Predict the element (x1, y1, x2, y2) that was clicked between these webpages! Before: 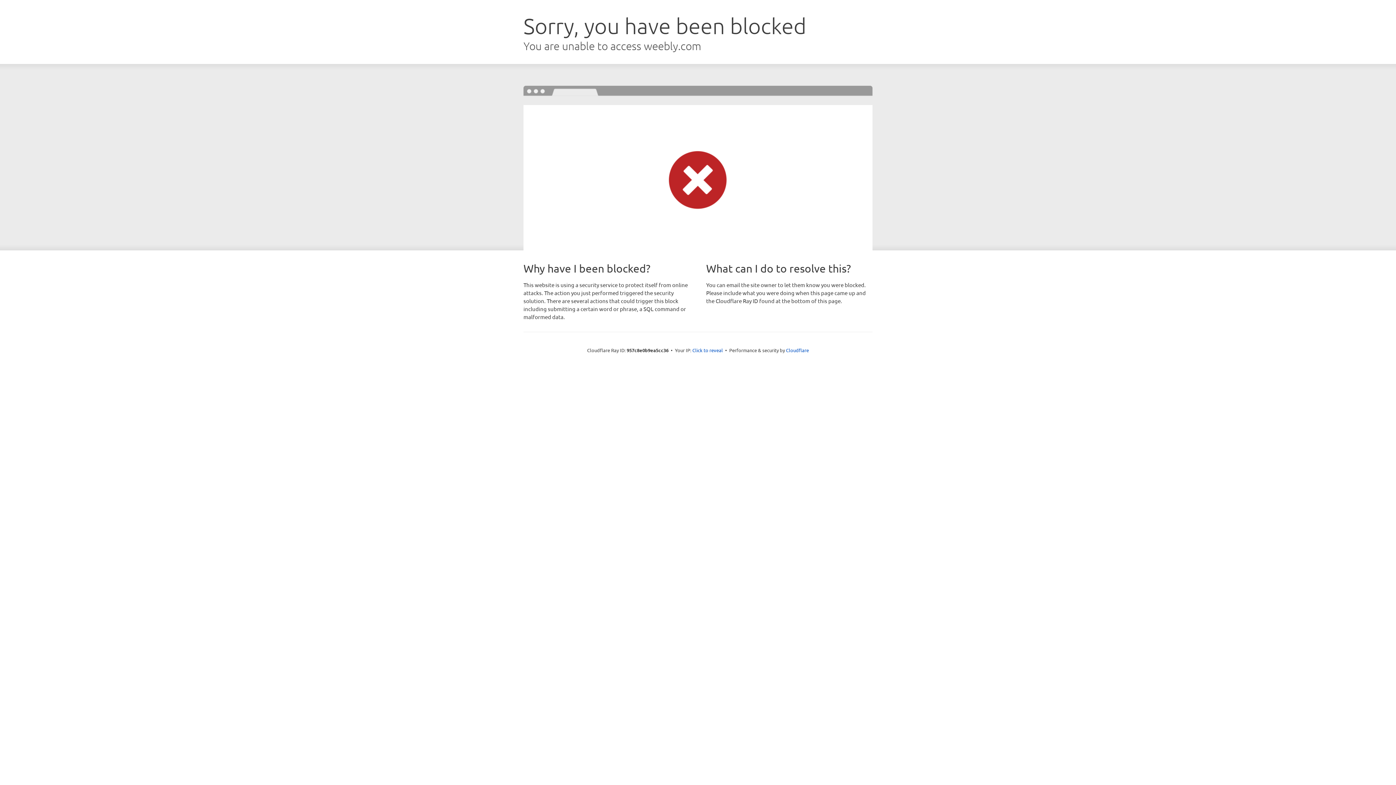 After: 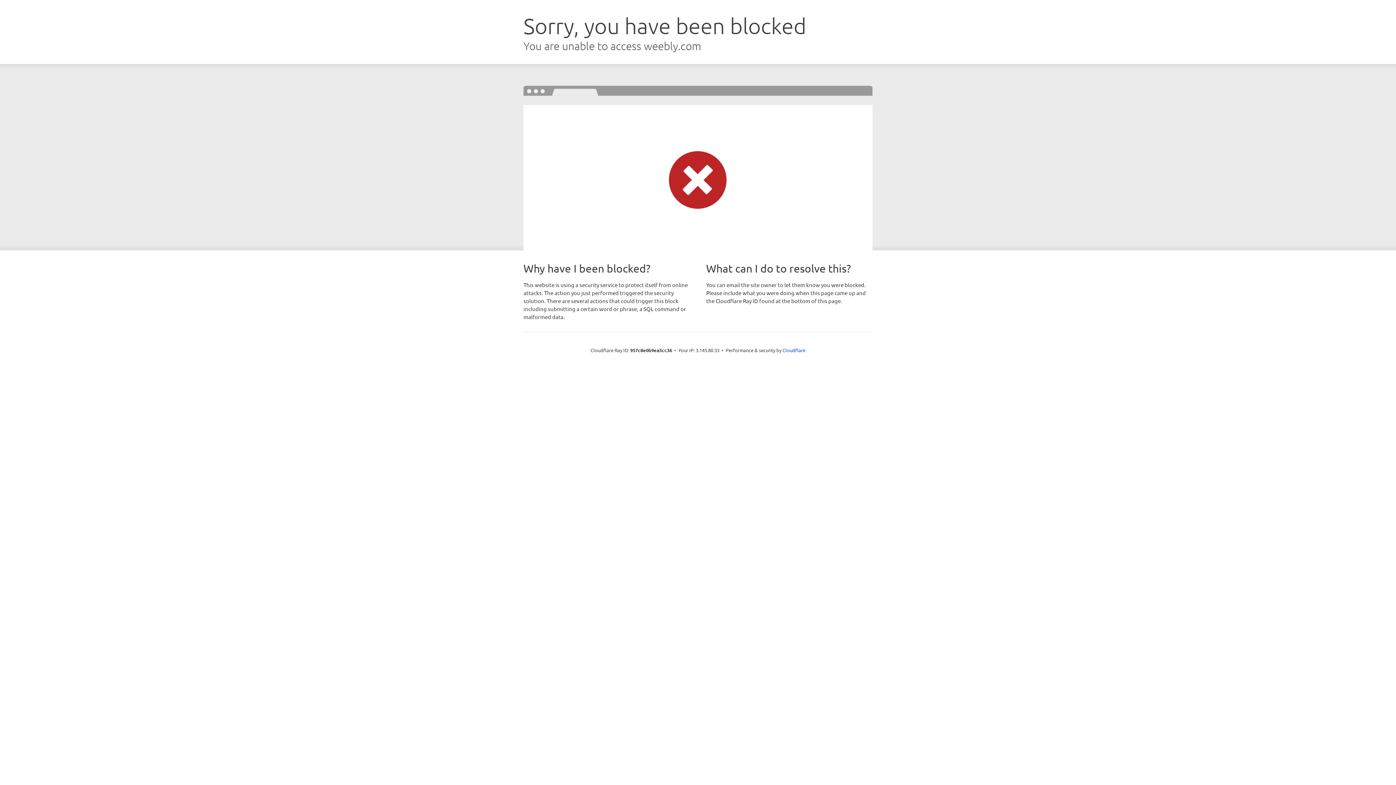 Action: label: Click to reveal bbox: (692, 346, 723, 353)